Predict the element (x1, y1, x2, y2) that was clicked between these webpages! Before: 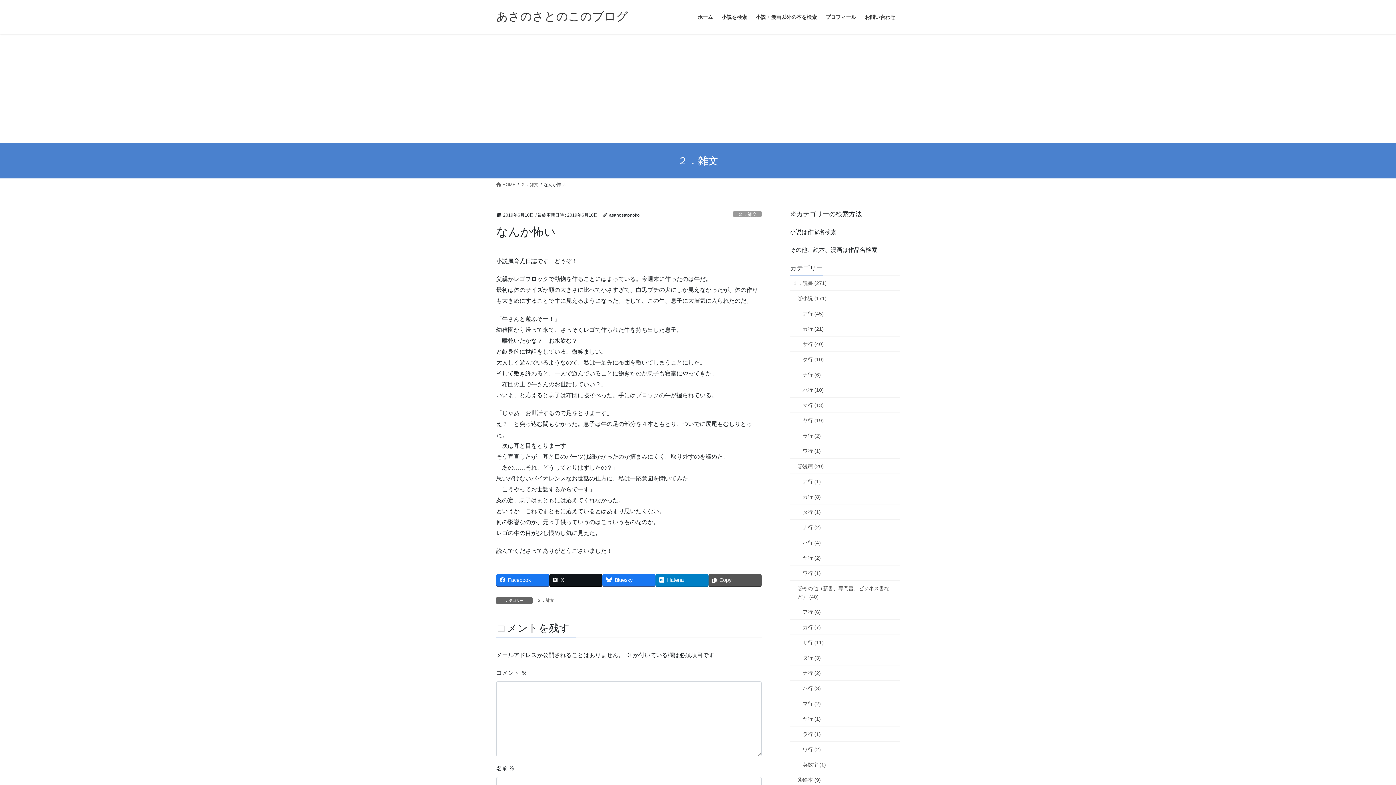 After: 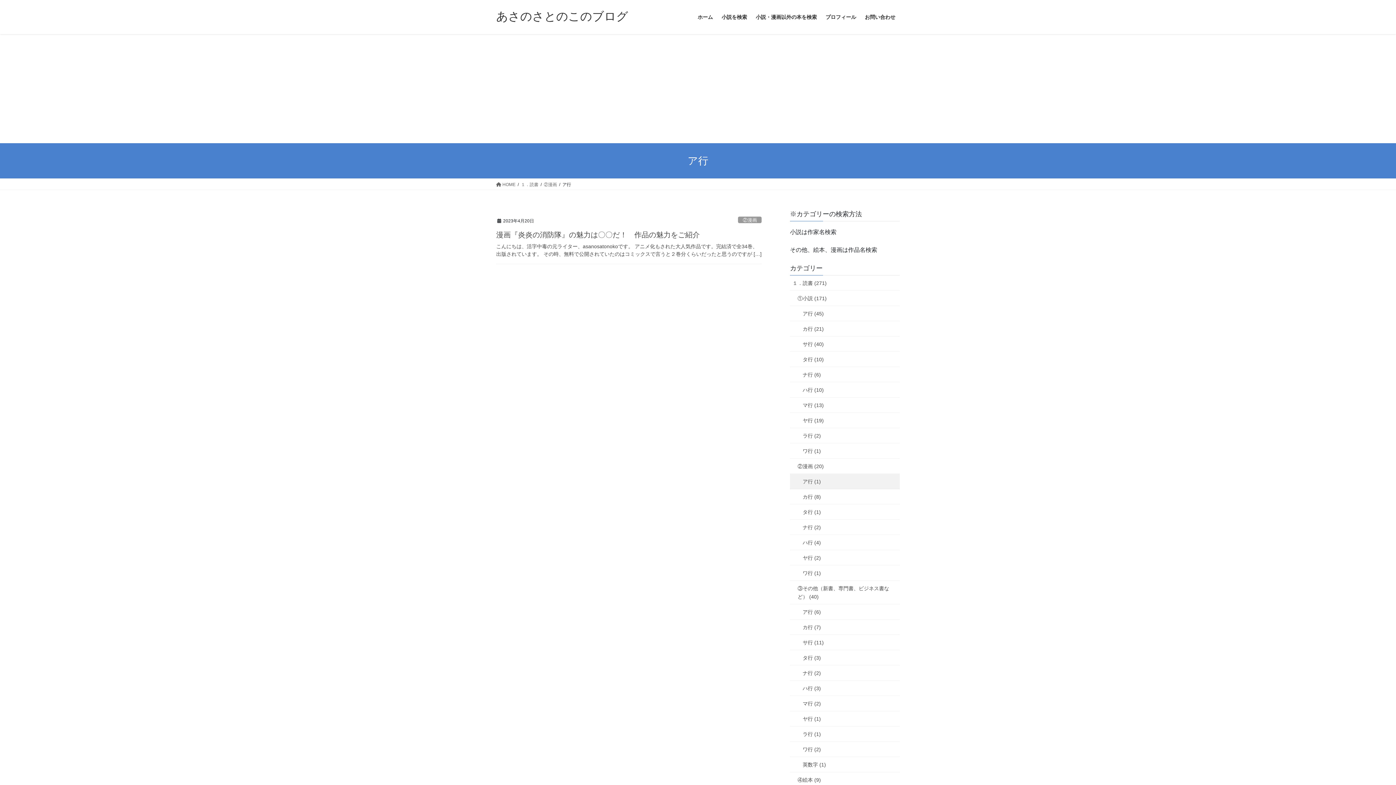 Action: label: ア行 (1) bbox: (790, 474, 900, 489)